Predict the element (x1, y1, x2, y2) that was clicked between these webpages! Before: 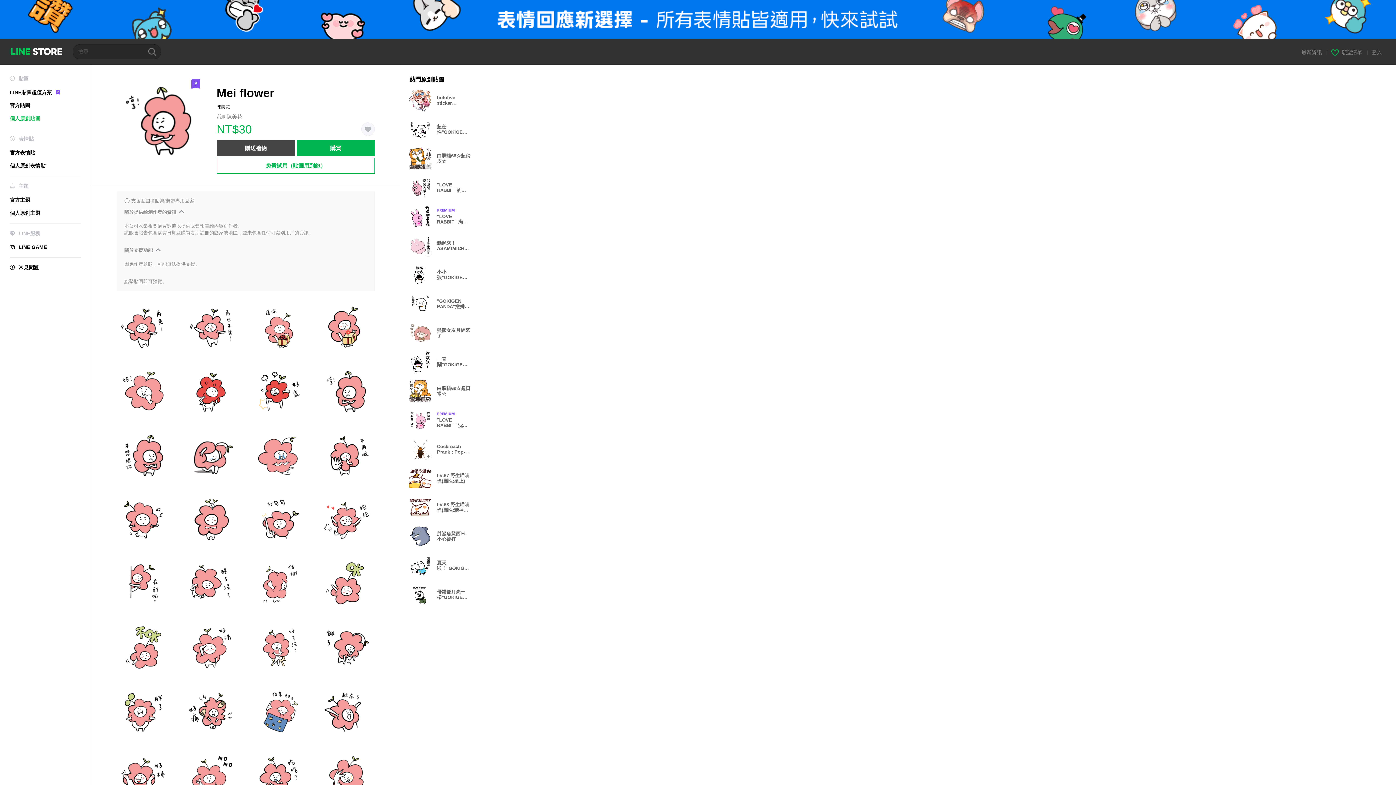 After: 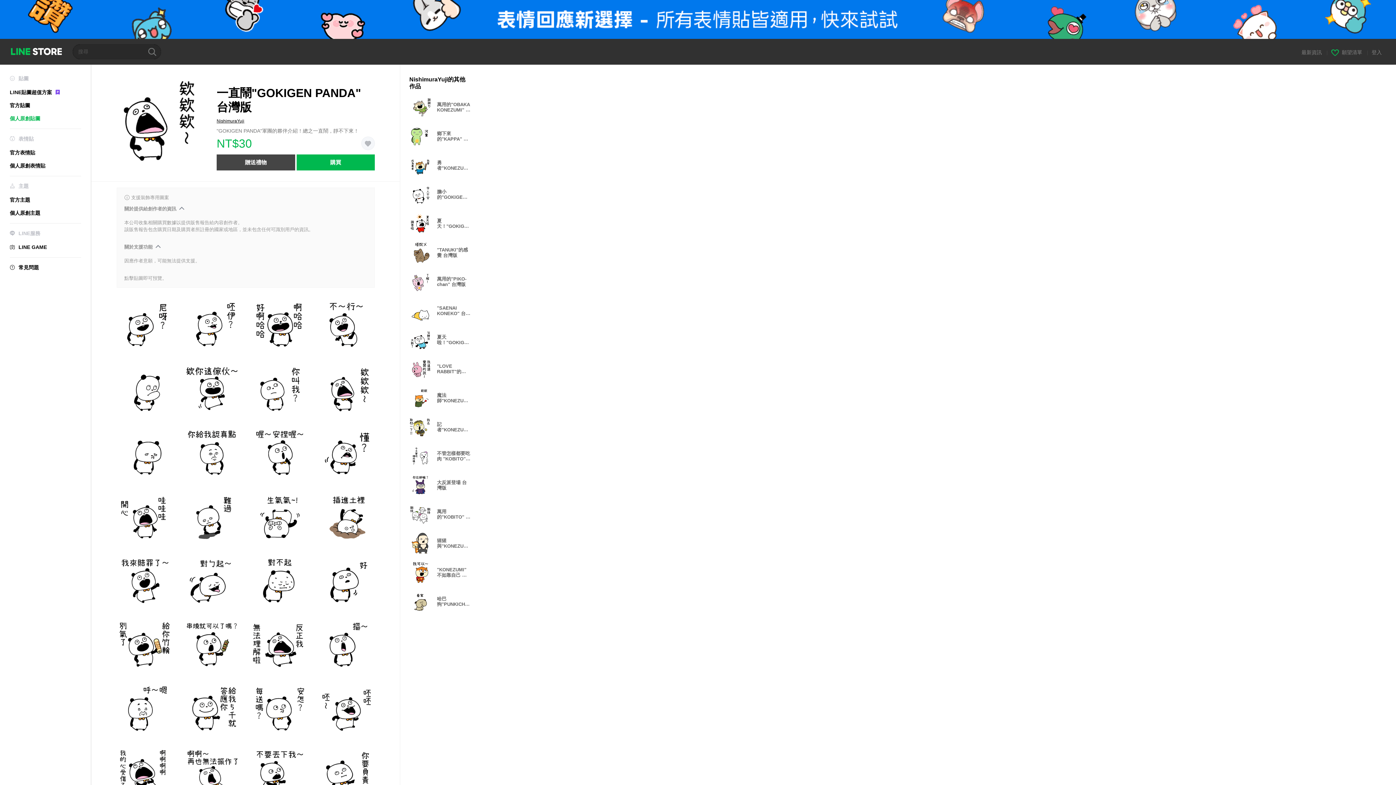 Action: bbox: (409, 351, 477, 372) label: 一直鬧"GOKIGEN PANDA" 台灣版